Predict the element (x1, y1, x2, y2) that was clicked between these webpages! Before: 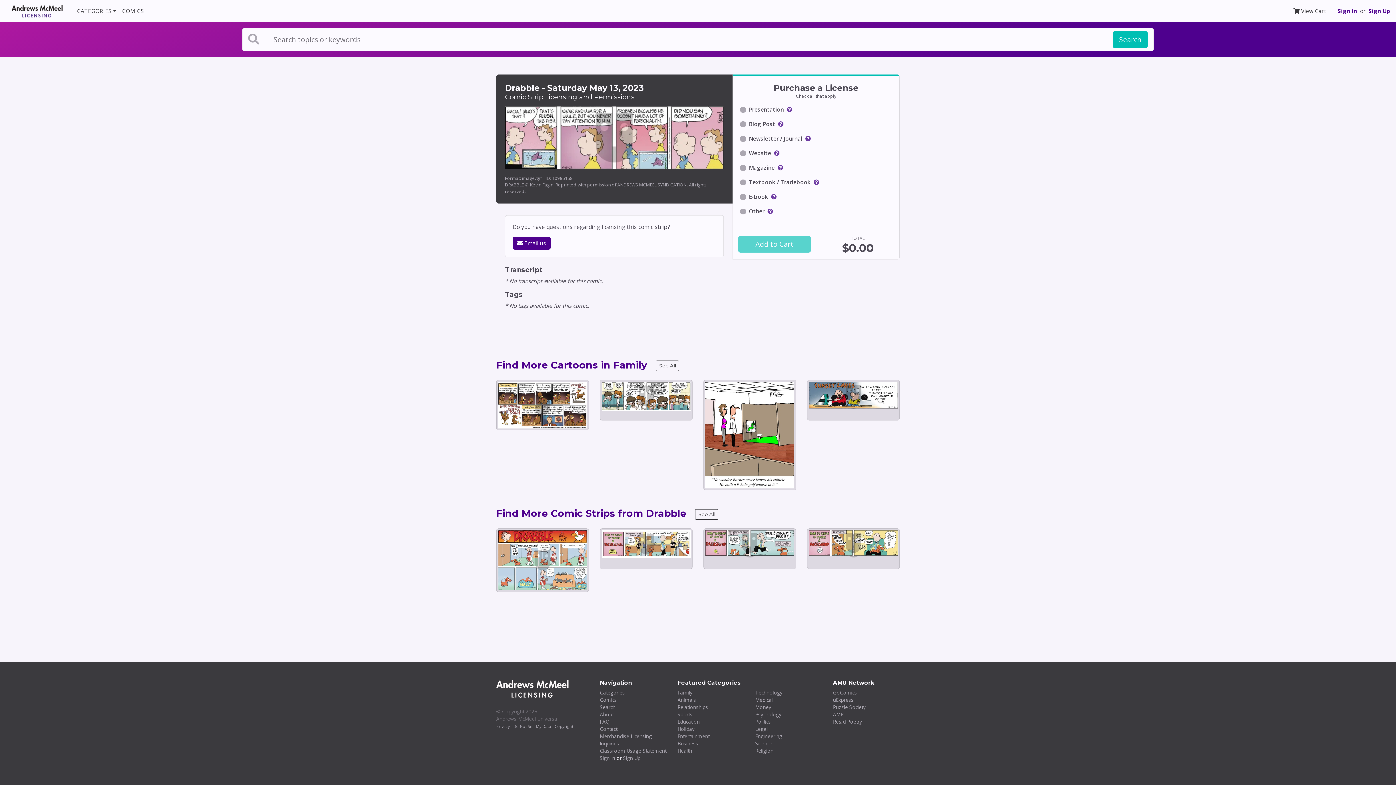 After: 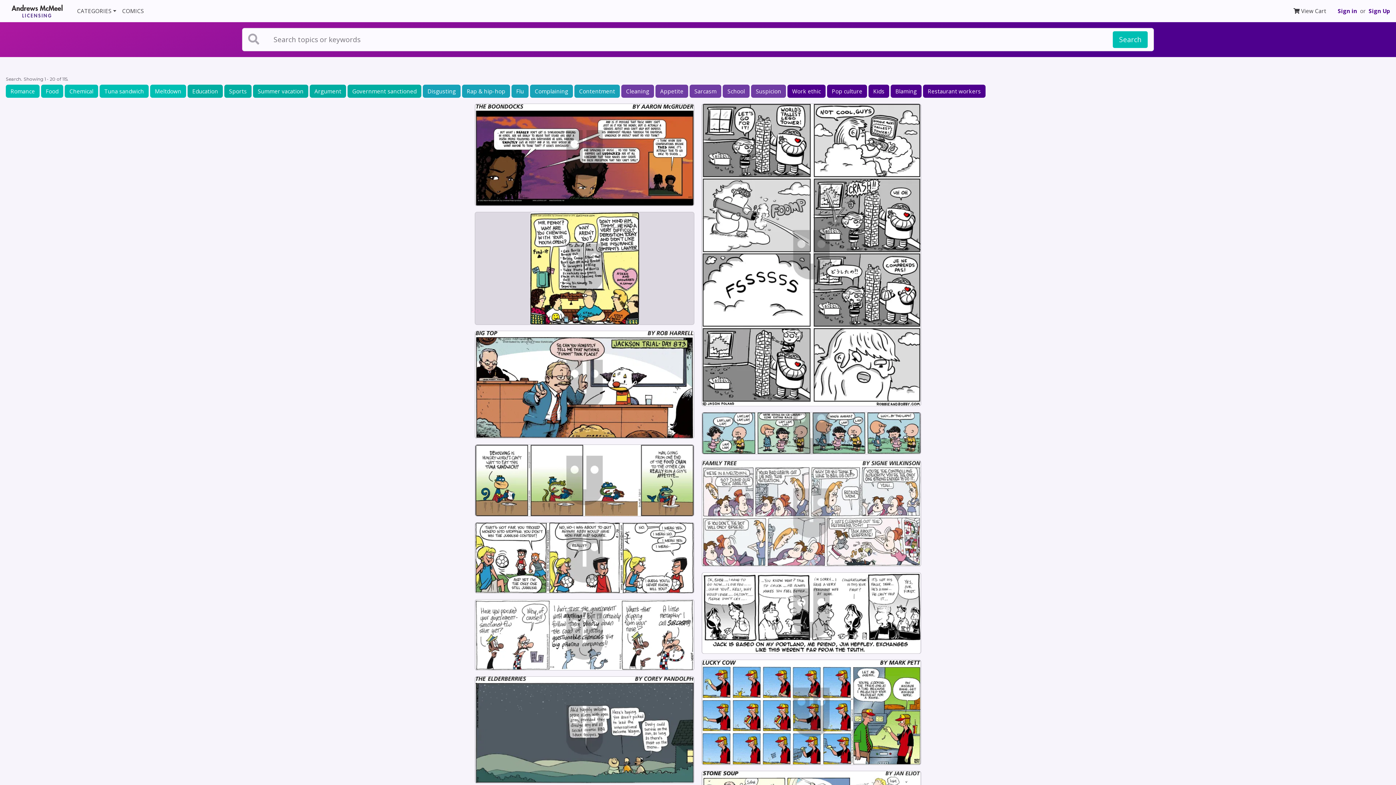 Action: bbox: (600, 704, 615, 710) label: Search